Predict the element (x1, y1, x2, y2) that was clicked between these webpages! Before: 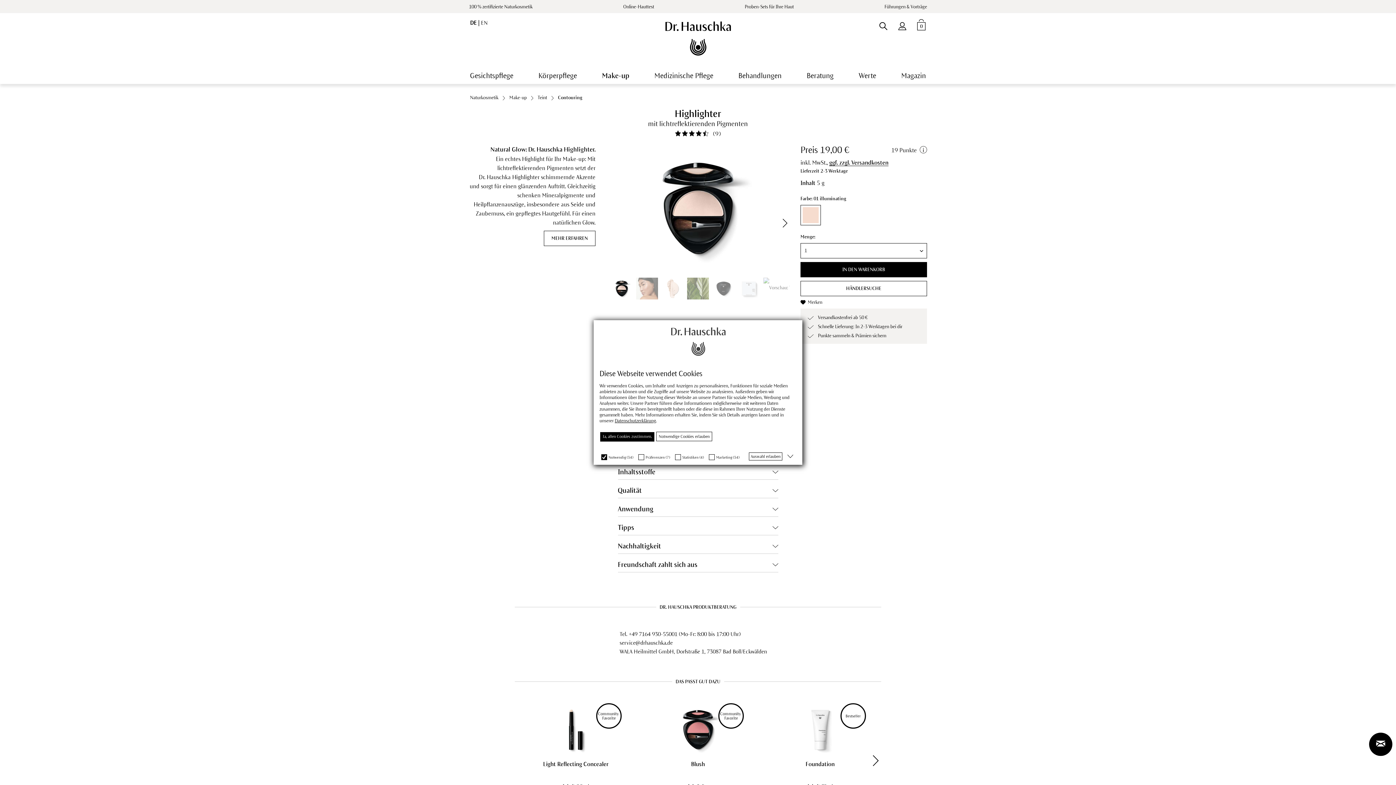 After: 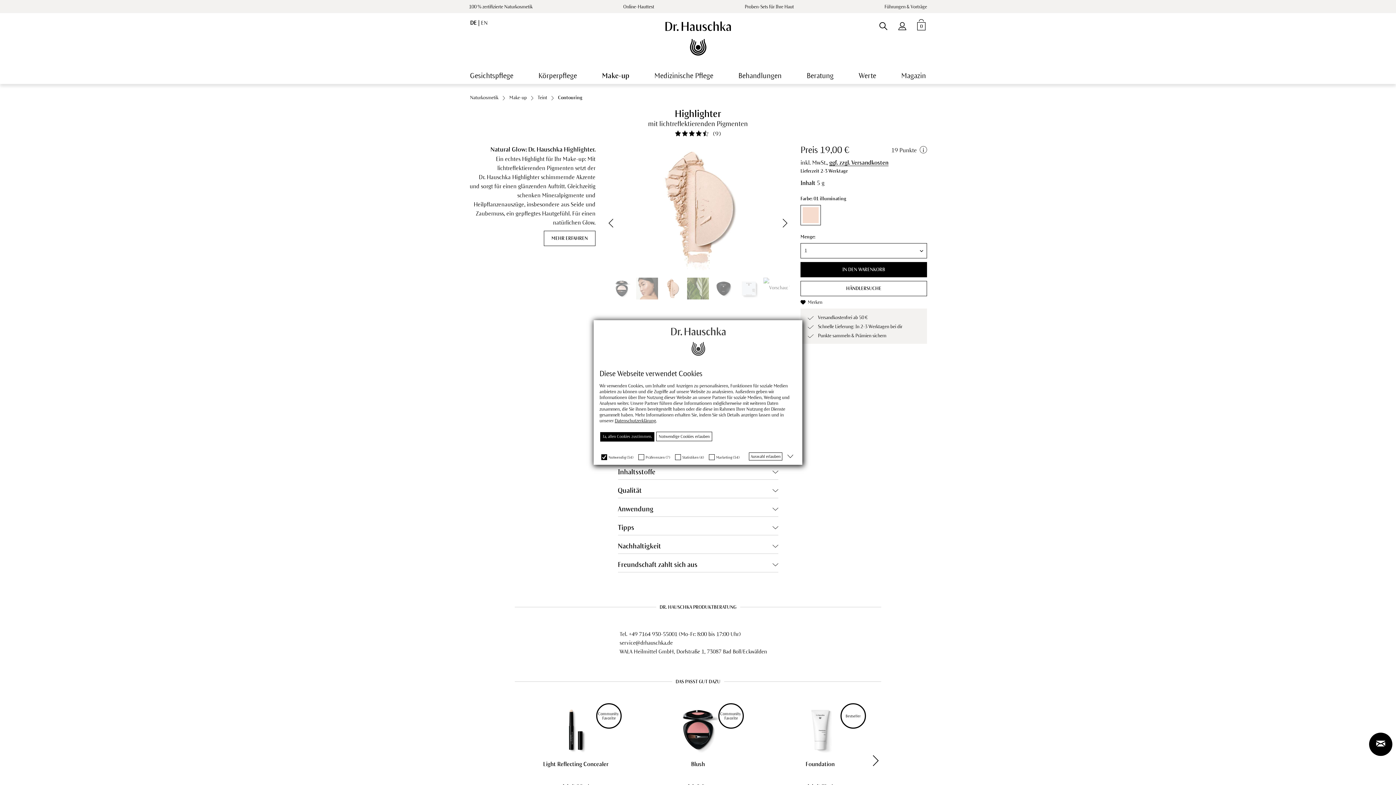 Action: bbox: (660, 276, 685, 301)